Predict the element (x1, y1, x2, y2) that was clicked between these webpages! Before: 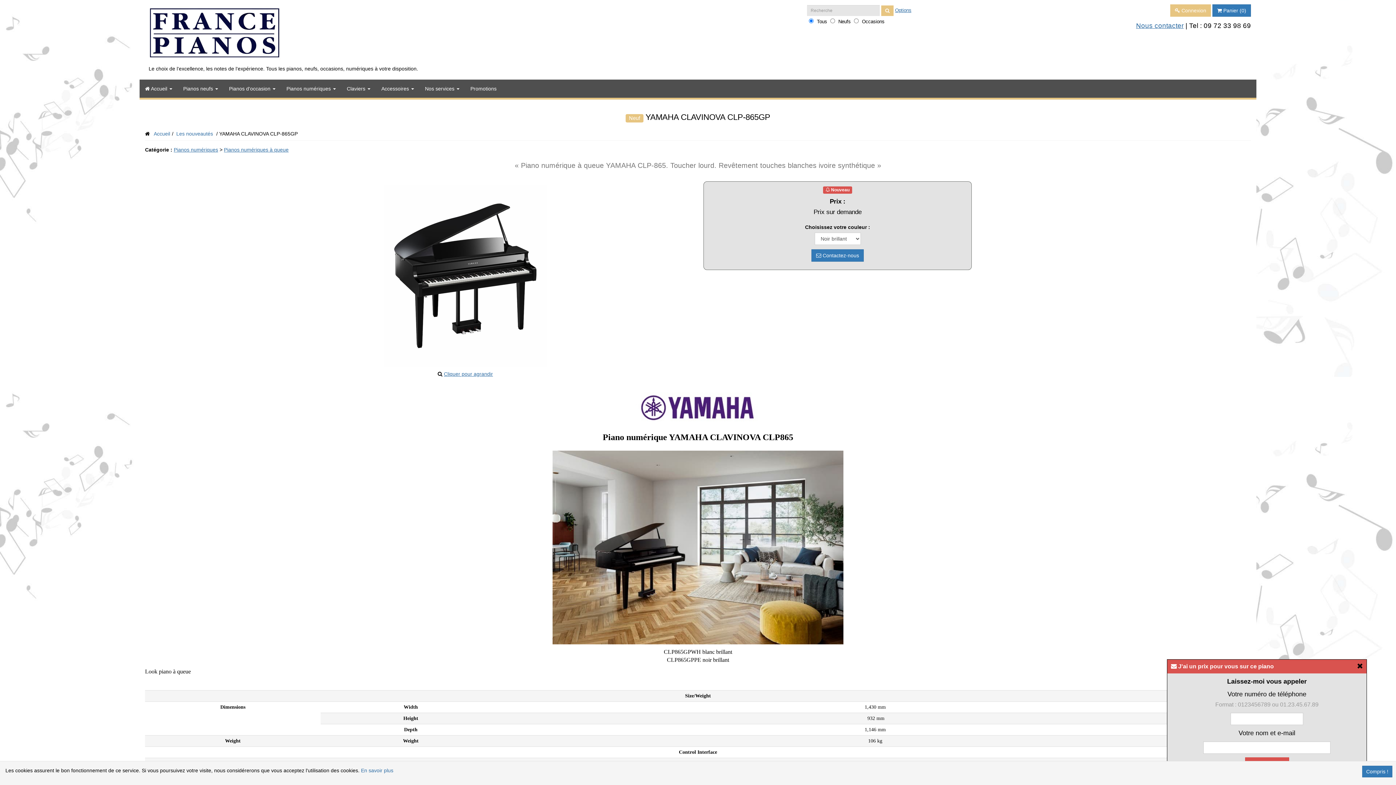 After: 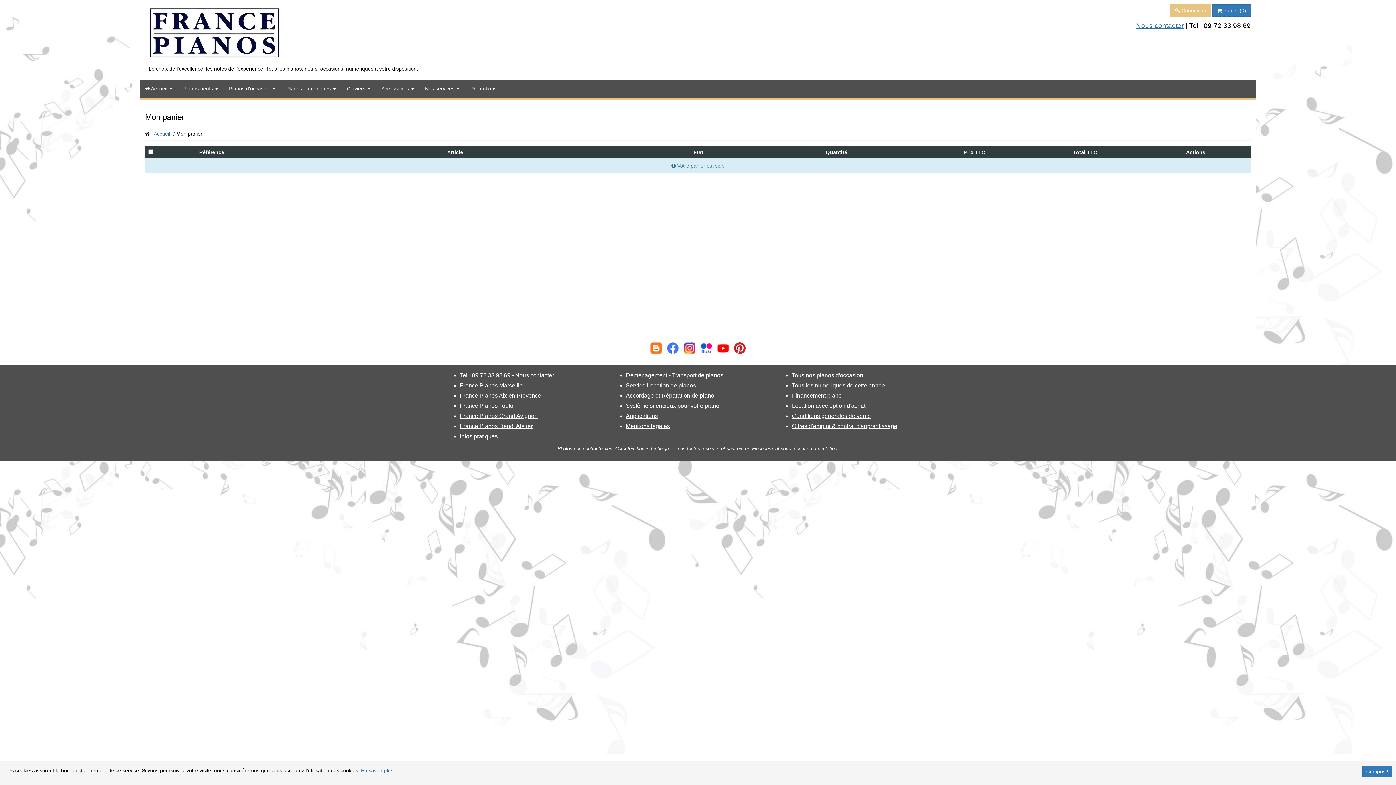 Action: bbox: (1212, 4, 1251, 16) label:  Panier (0)